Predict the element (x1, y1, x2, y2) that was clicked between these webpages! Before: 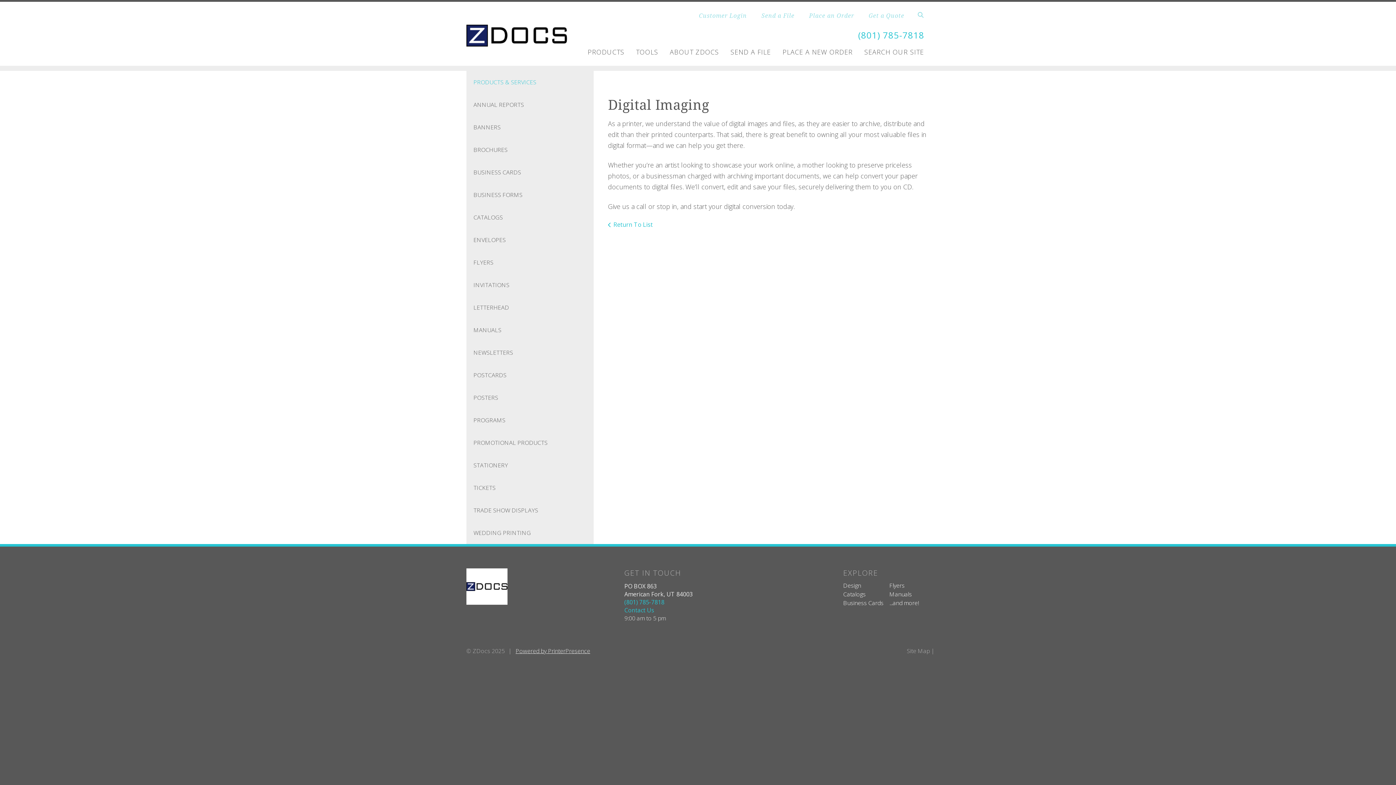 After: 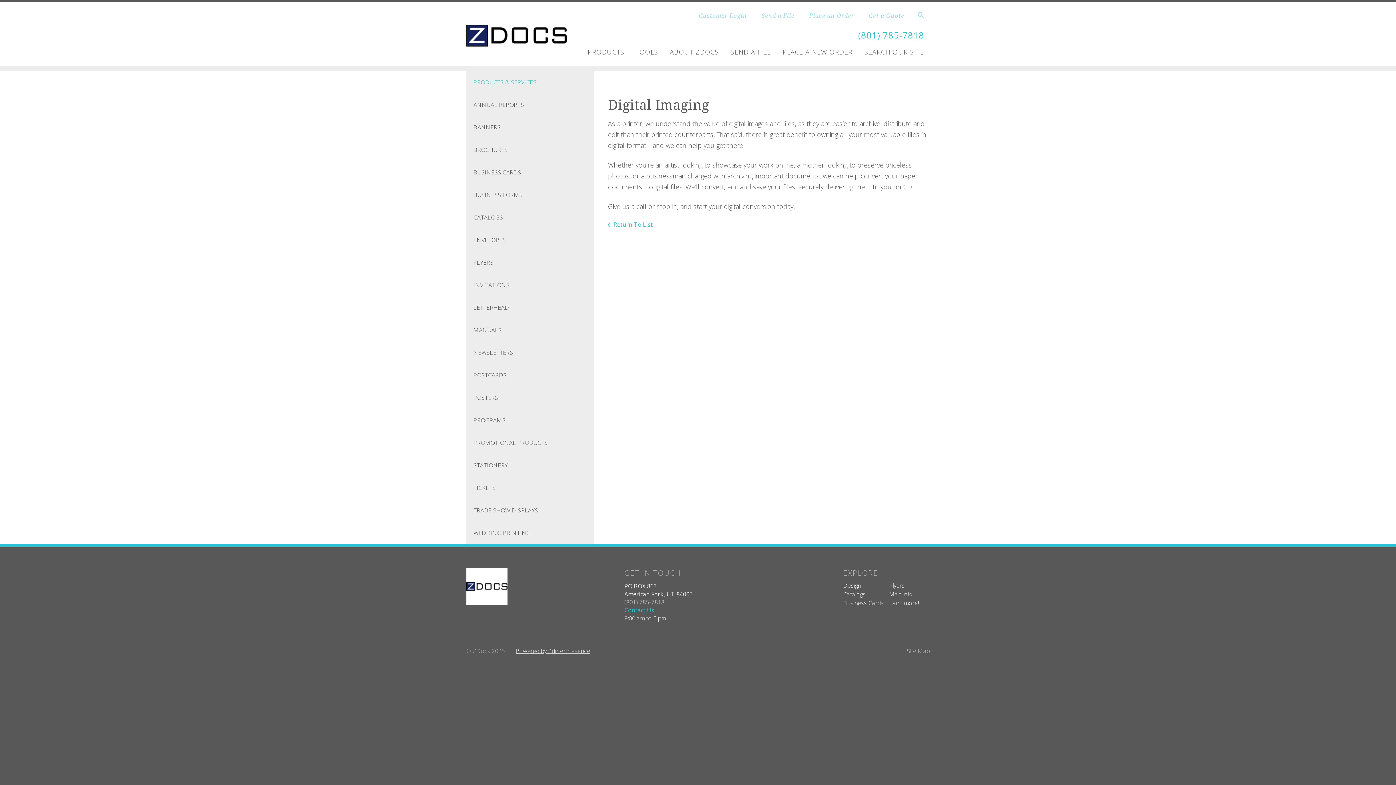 Action: label: (801) 785-7818 bbox: (624, 598, 664, 606)